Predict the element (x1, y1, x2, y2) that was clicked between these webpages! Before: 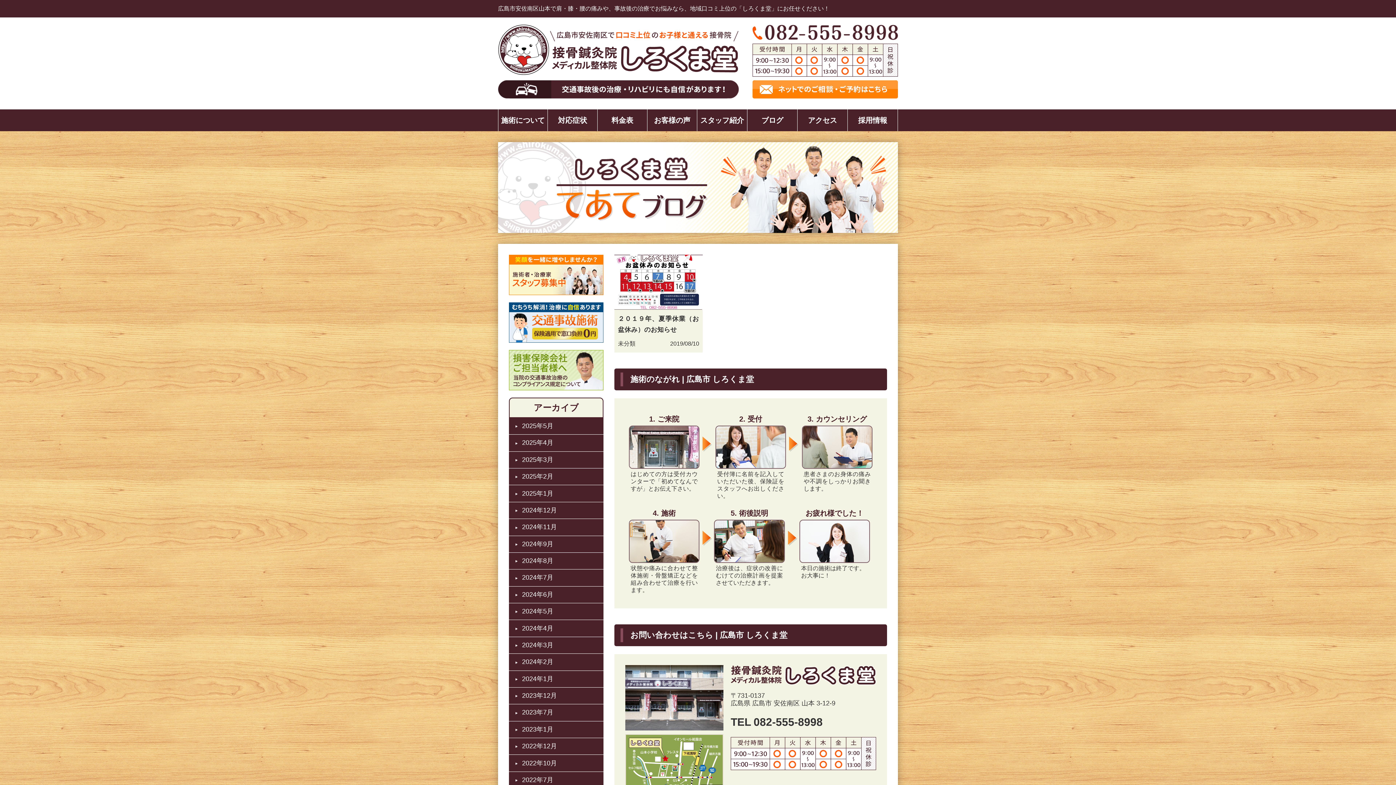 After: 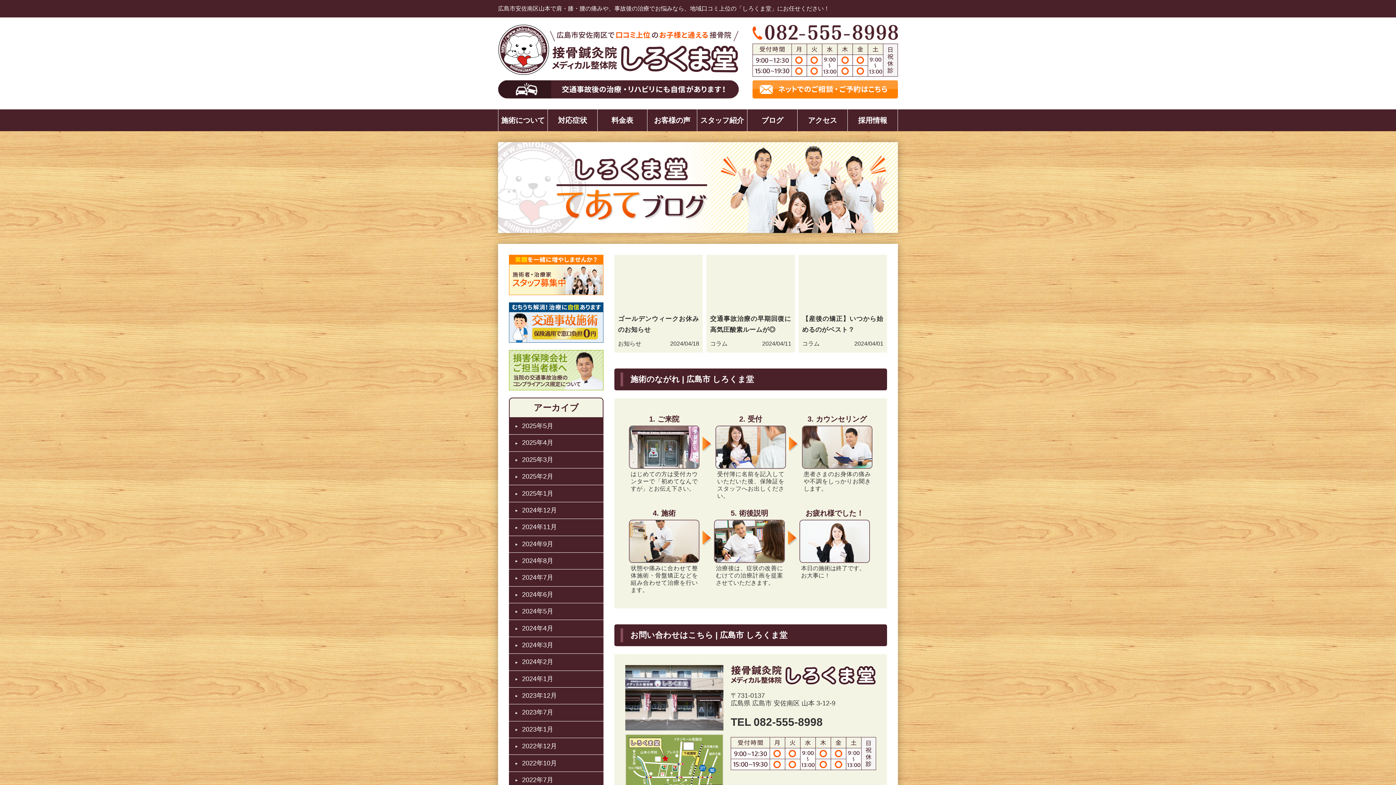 Action: label: 2024年4月 bbox: (509, 620, 603, 637)